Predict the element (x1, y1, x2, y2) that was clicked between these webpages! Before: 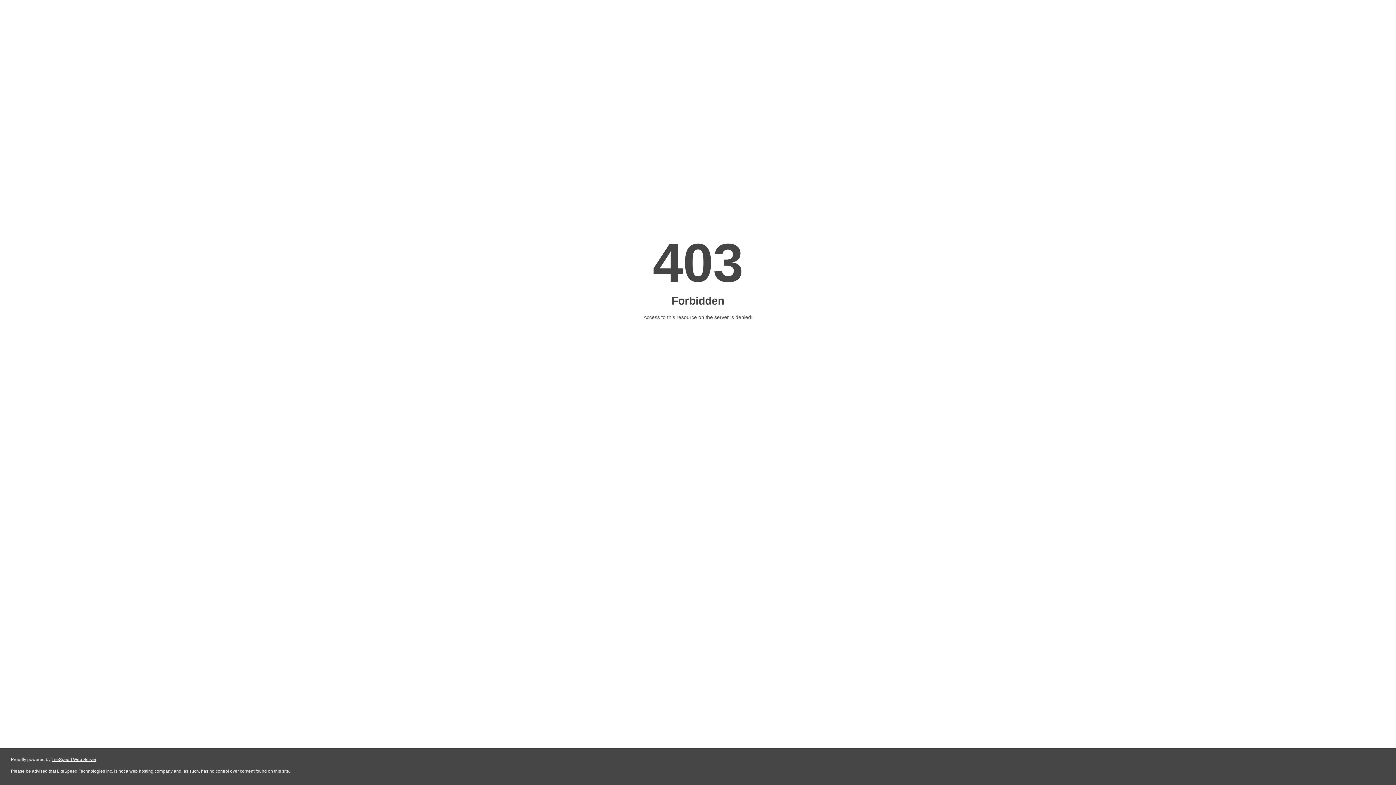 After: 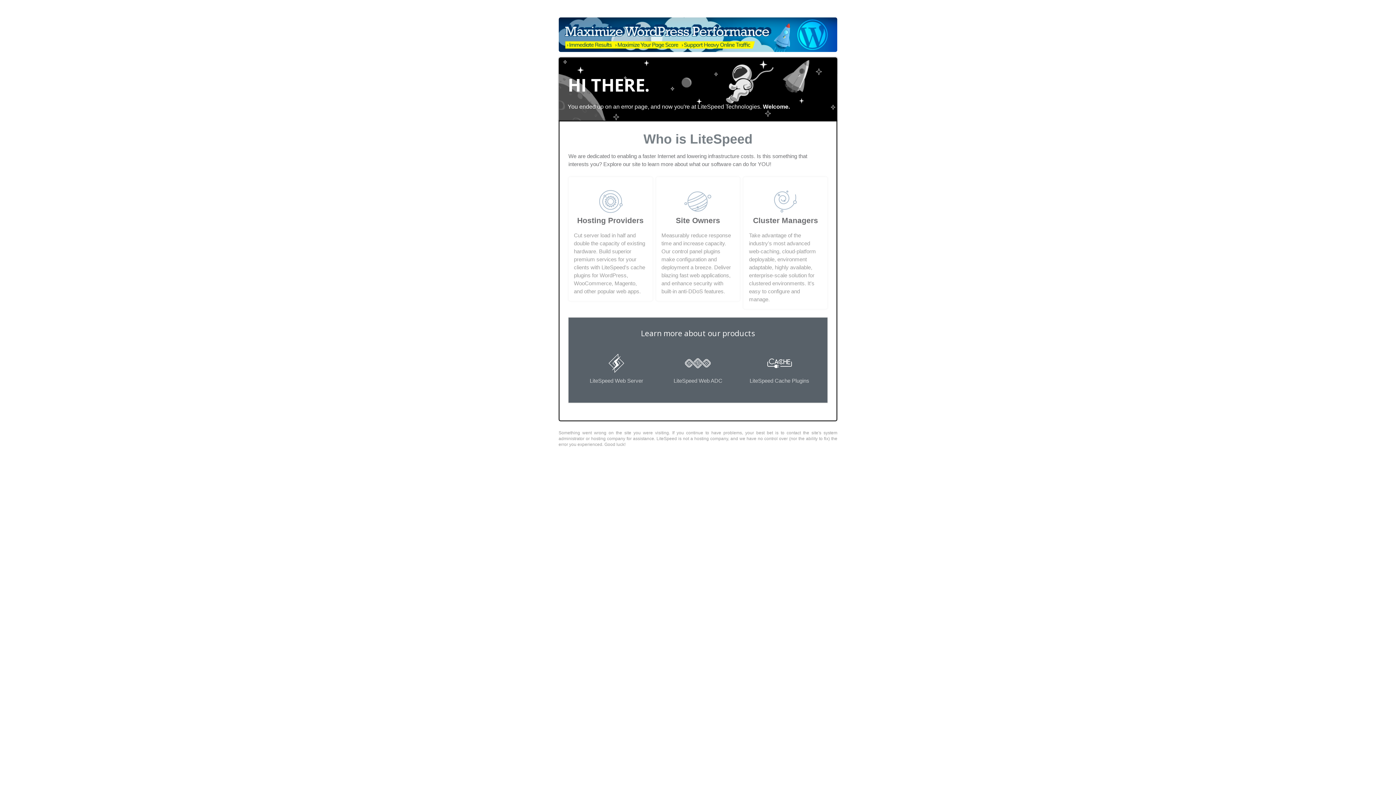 Action: bbox: (51, 757, 96, 762) label: LiteSpeed Web Server